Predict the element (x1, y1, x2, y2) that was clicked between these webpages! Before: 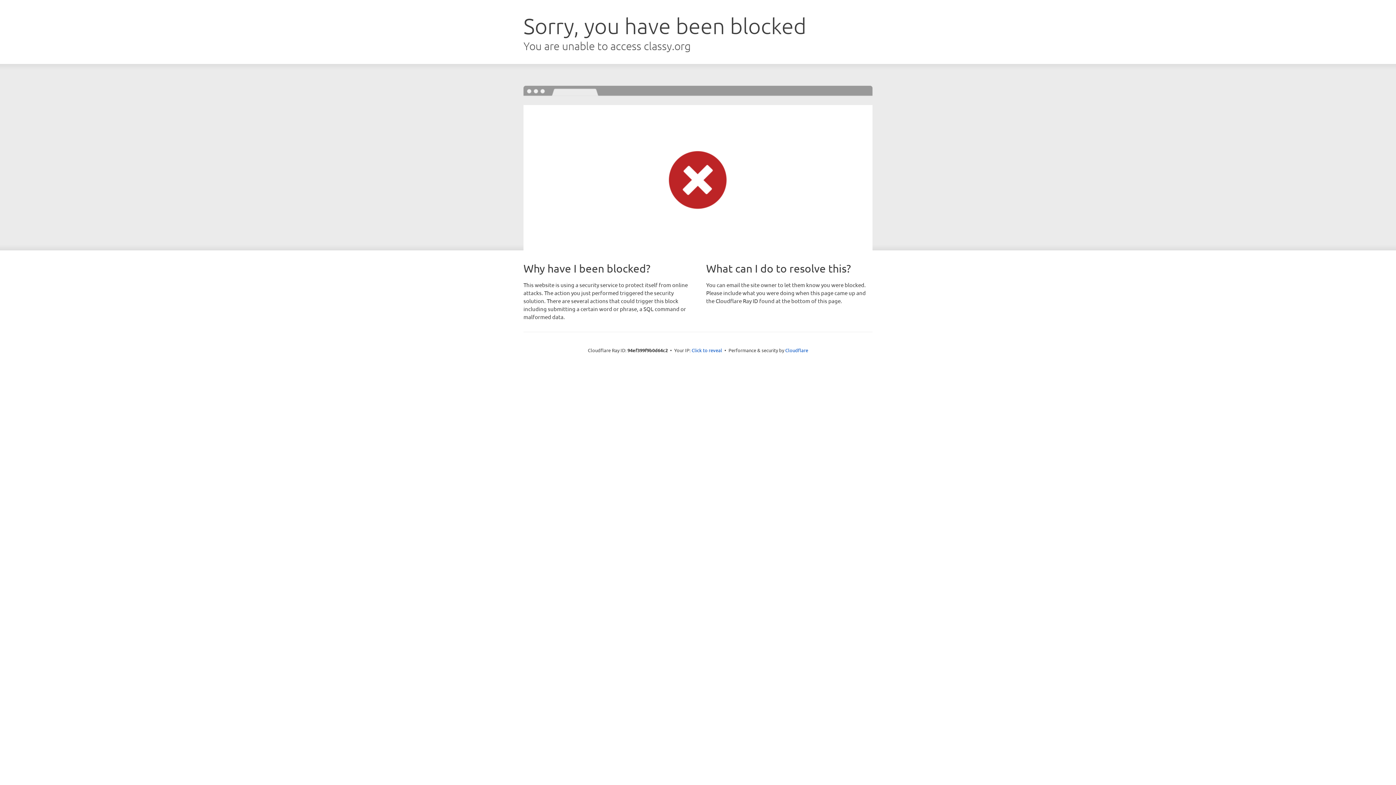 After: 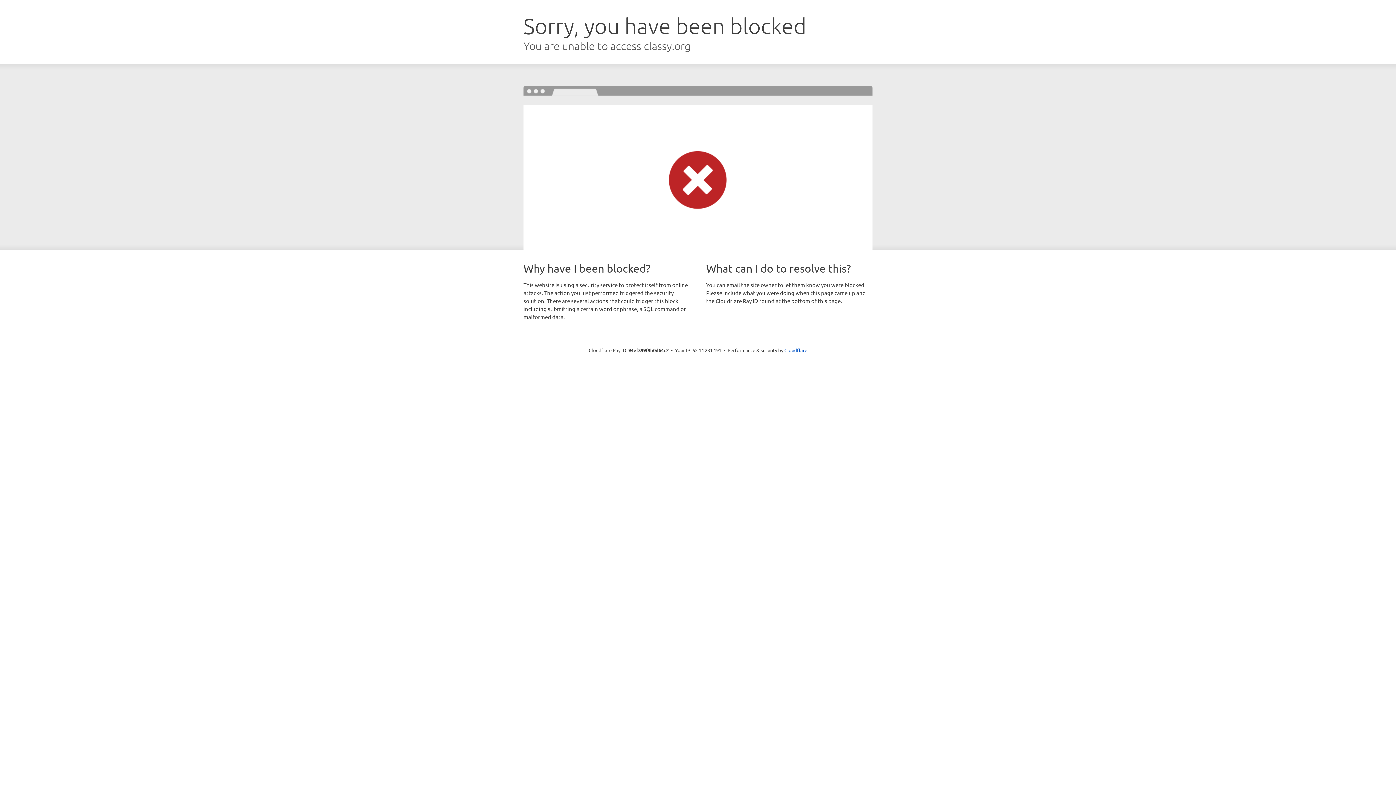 Action: label: Click to reveal bbox: (691, 346, 722, 353)